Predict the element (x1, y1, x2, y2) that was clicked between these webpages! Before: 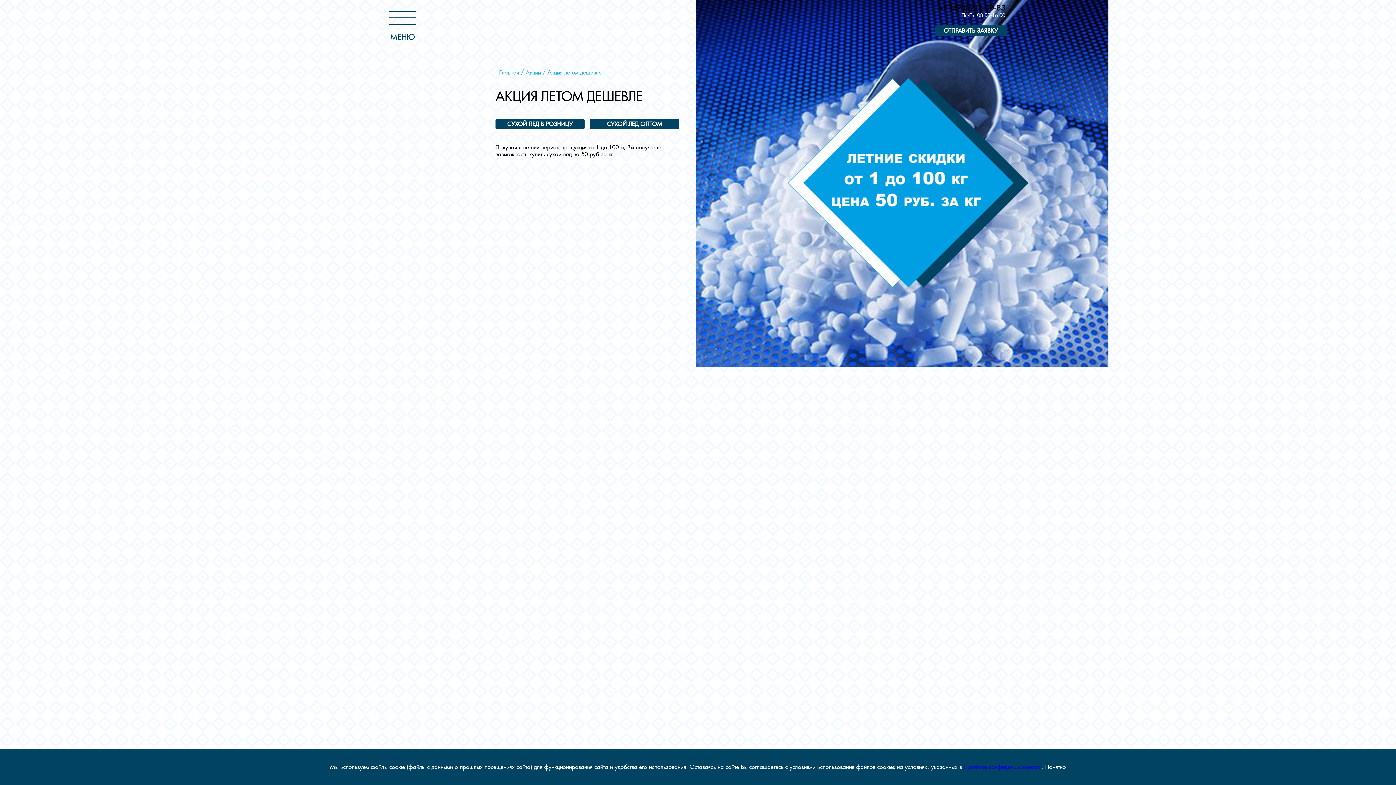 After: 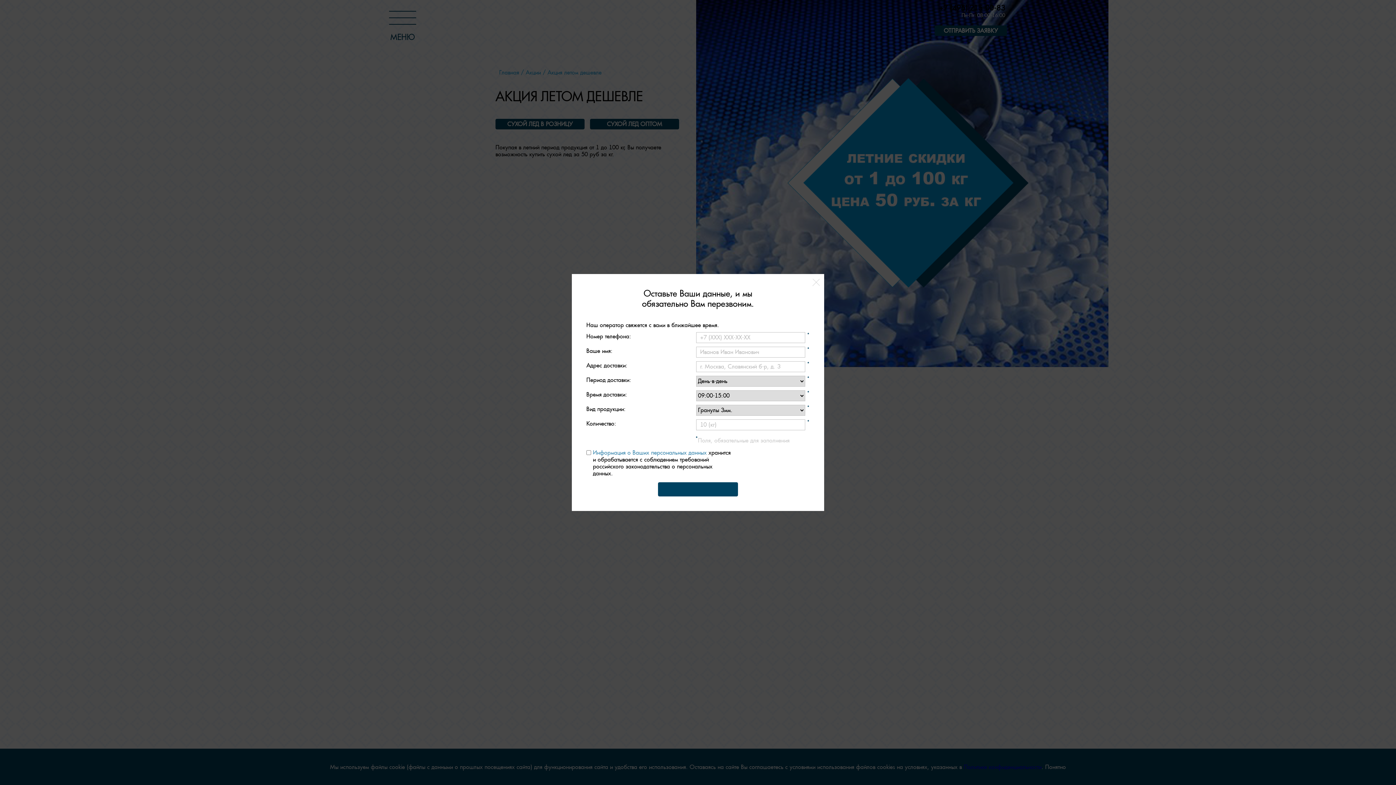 Action: label: ОТПРАВИТЬ ЗАЯВКУ bbox: (934, 25, 1007, 36)